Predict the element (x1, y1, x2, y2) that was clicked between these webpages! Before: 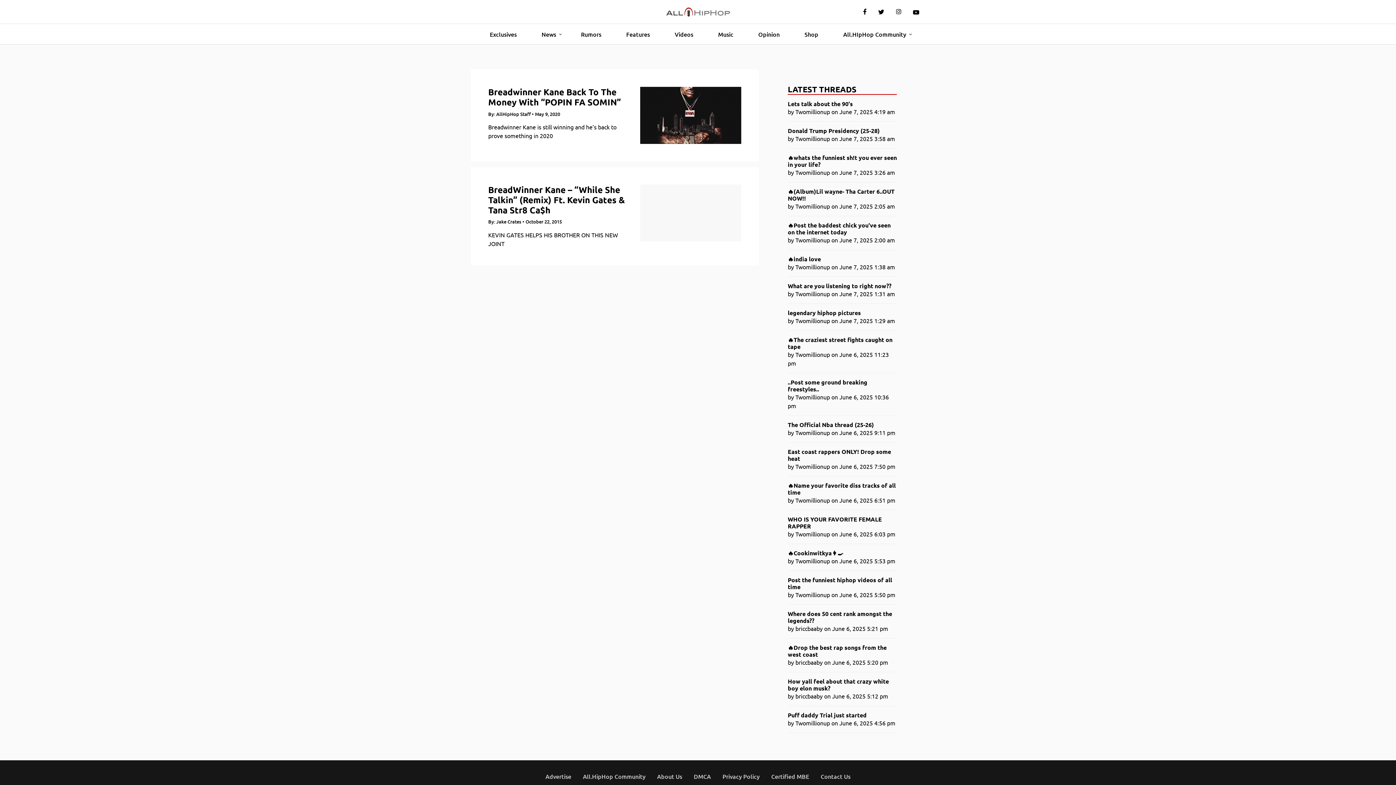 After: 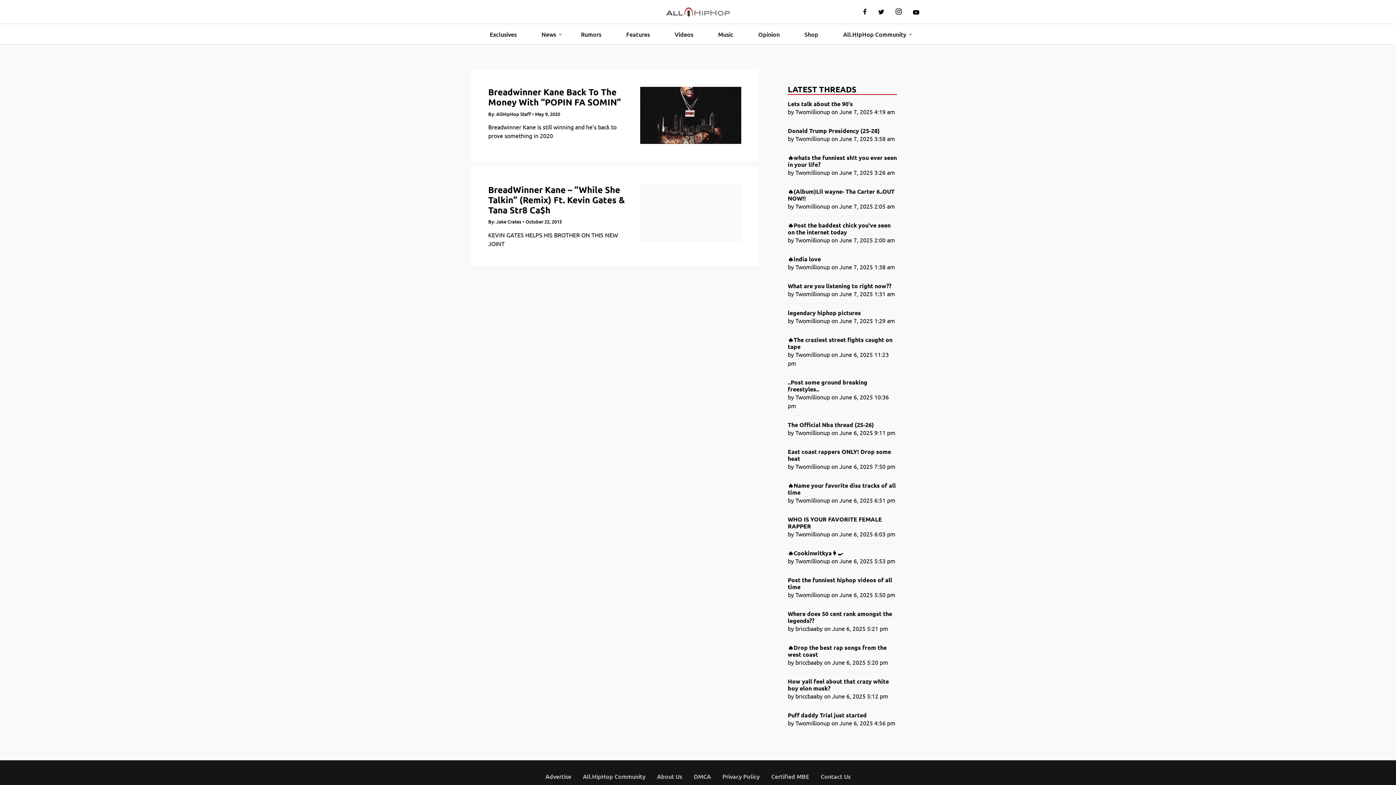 Action: bbox: (890, 3, 907, 20)